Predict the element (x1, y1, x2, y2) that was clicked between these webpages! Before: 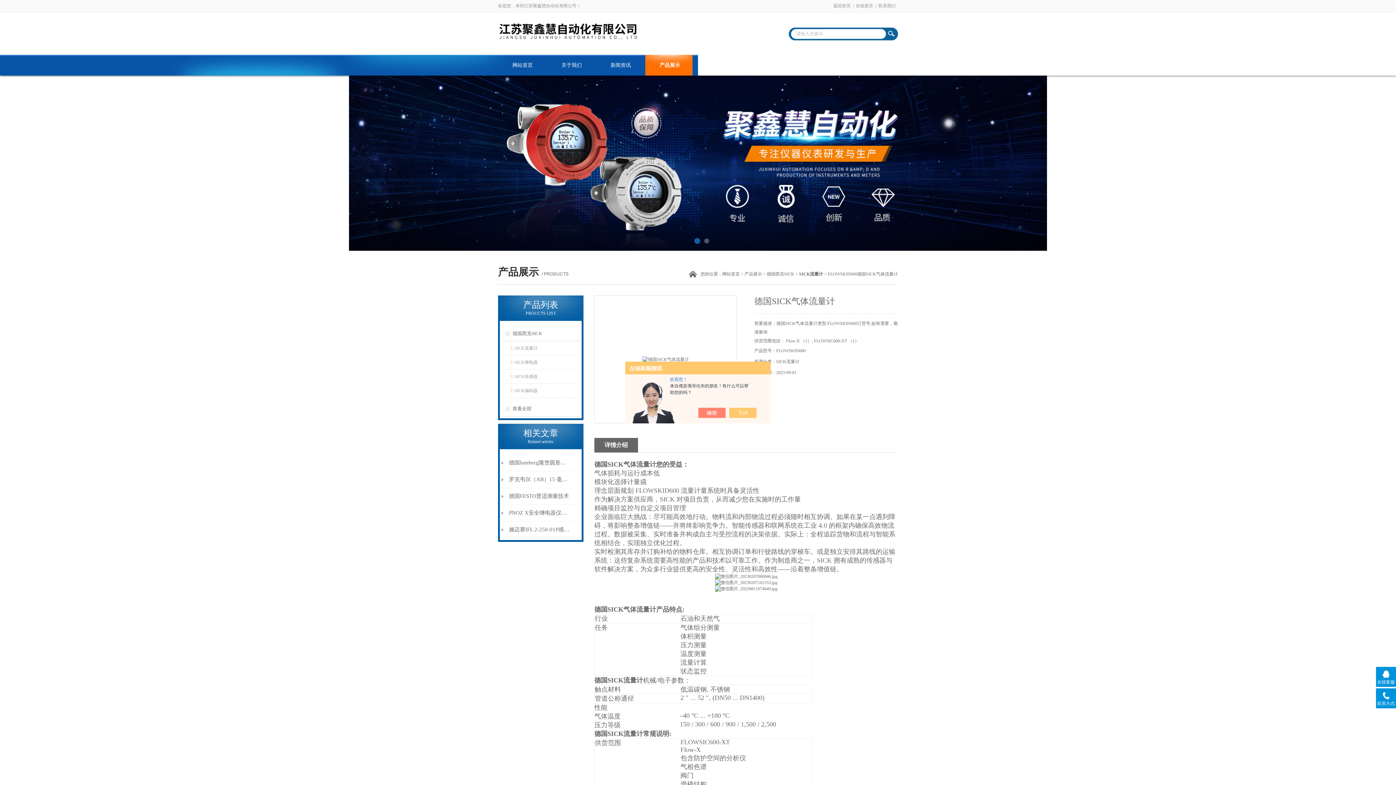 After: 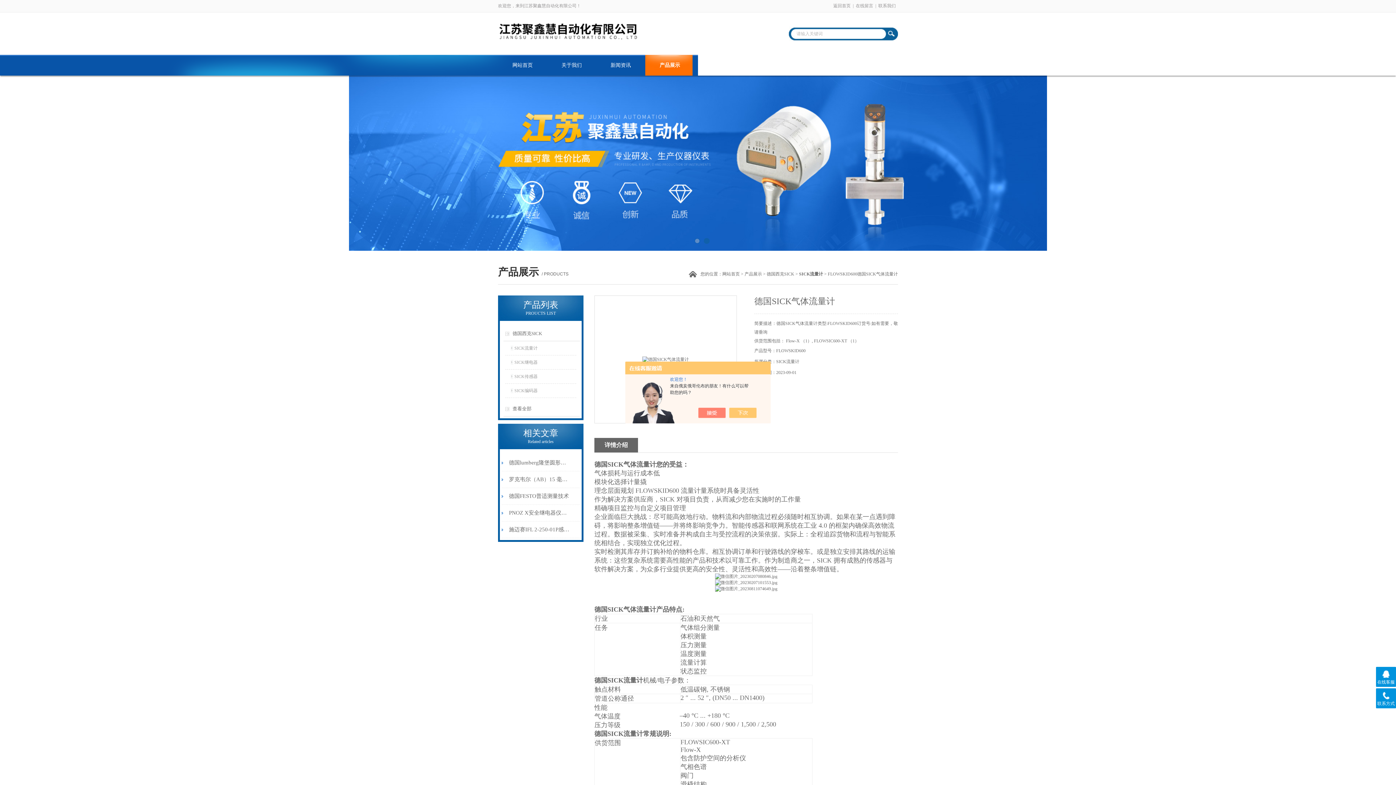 Action: bbox: (594, 295, 737, 423)